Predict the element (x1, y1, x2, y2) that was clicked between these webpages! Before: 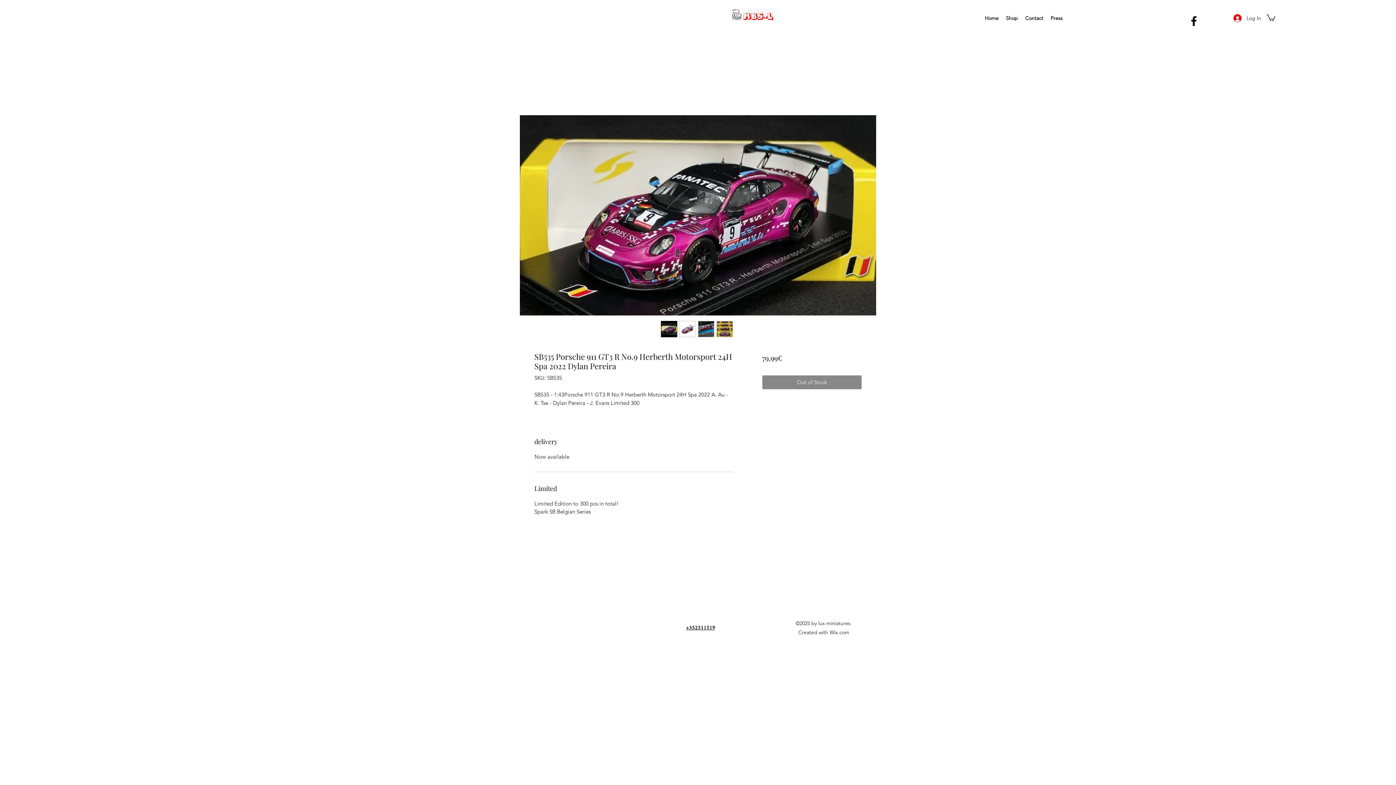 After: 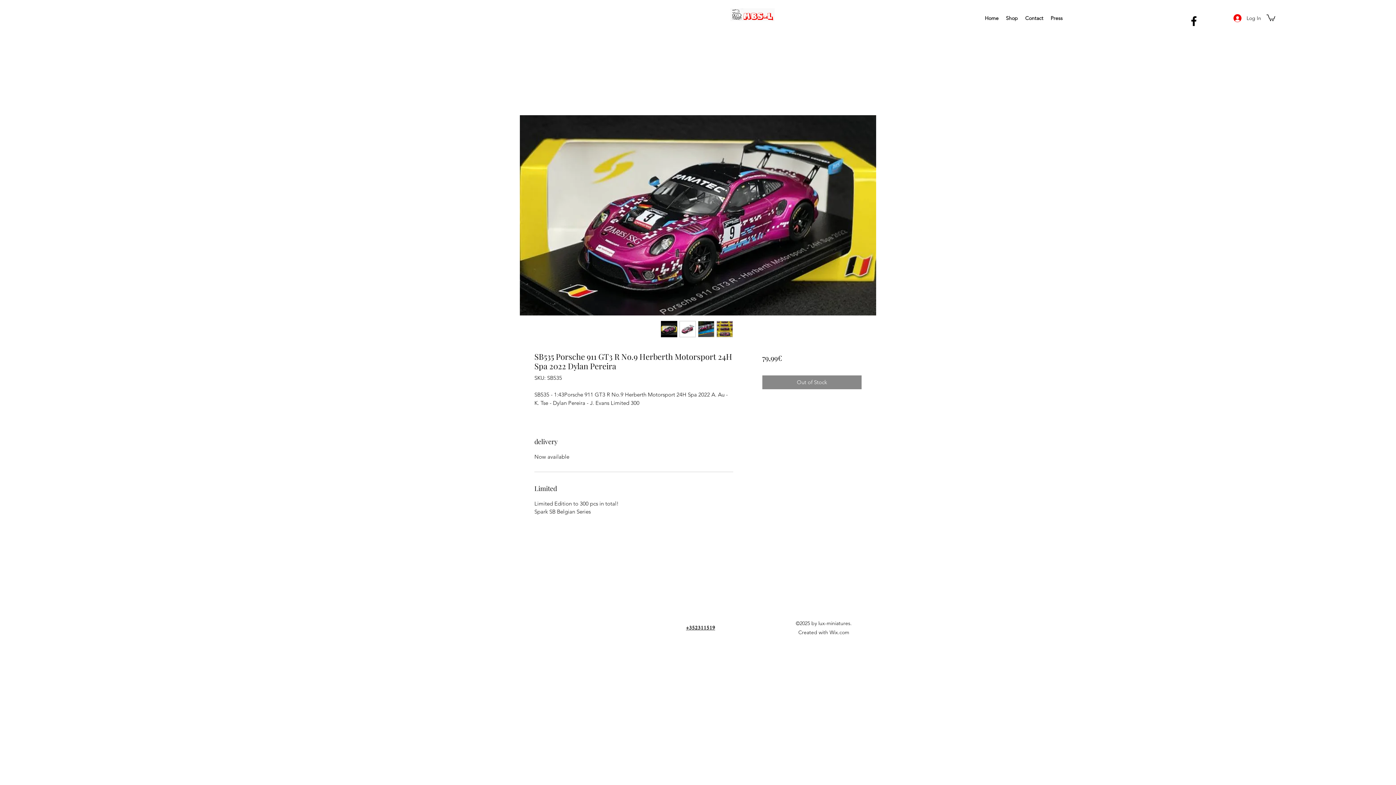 Action: bbox: (520, 115, 876, 315)